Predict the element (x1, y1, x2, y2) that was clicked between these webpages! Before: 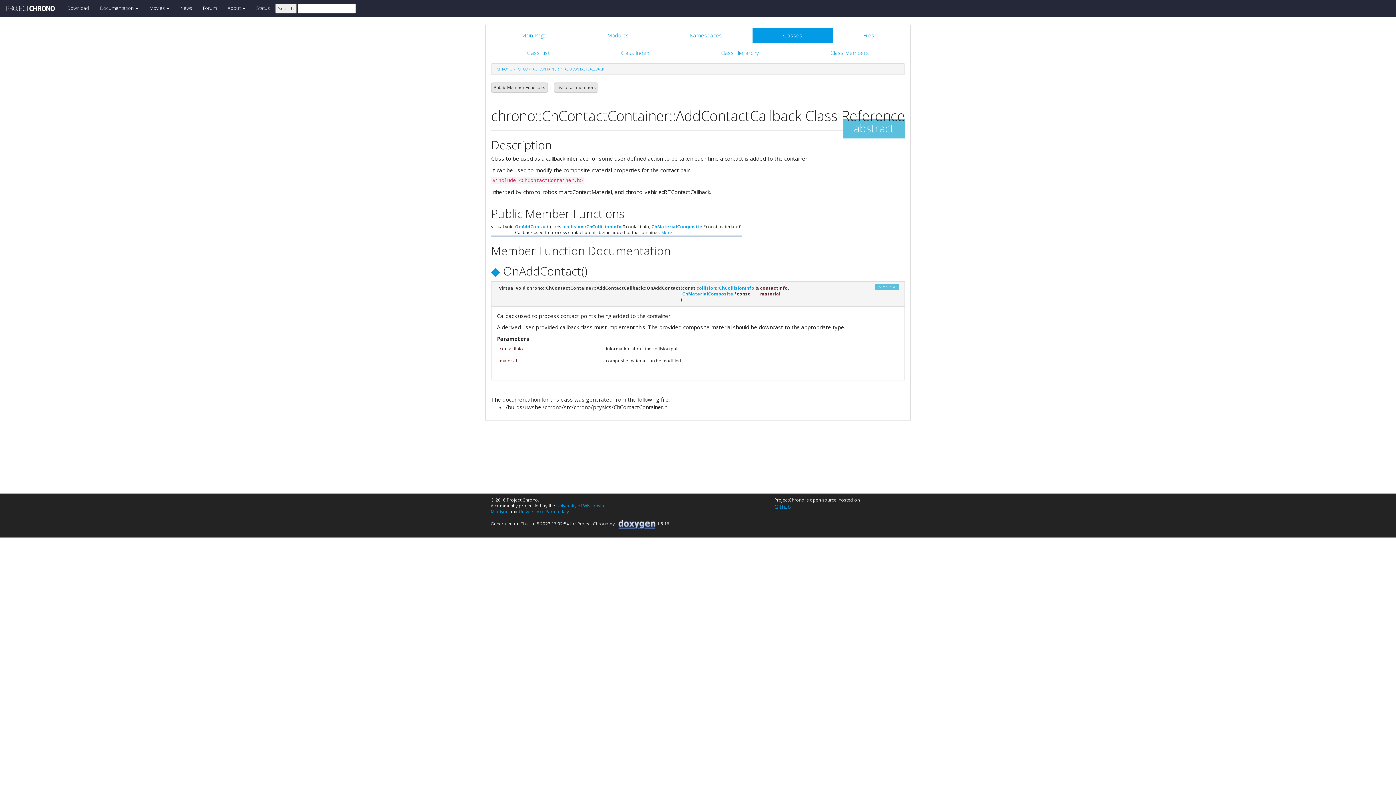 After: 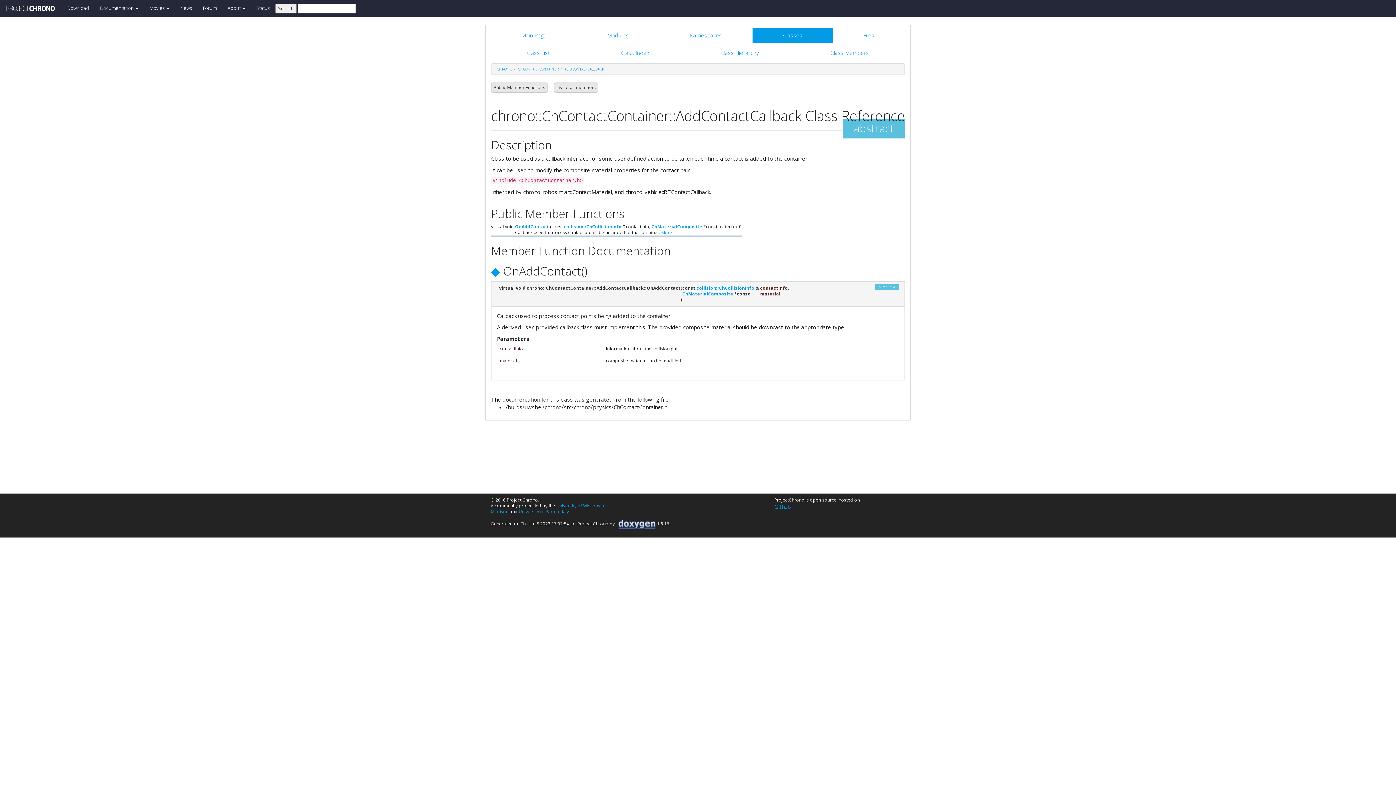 Action: bbox: (564, 66, 604, 71) label: ADDCONTACTCALLBACK